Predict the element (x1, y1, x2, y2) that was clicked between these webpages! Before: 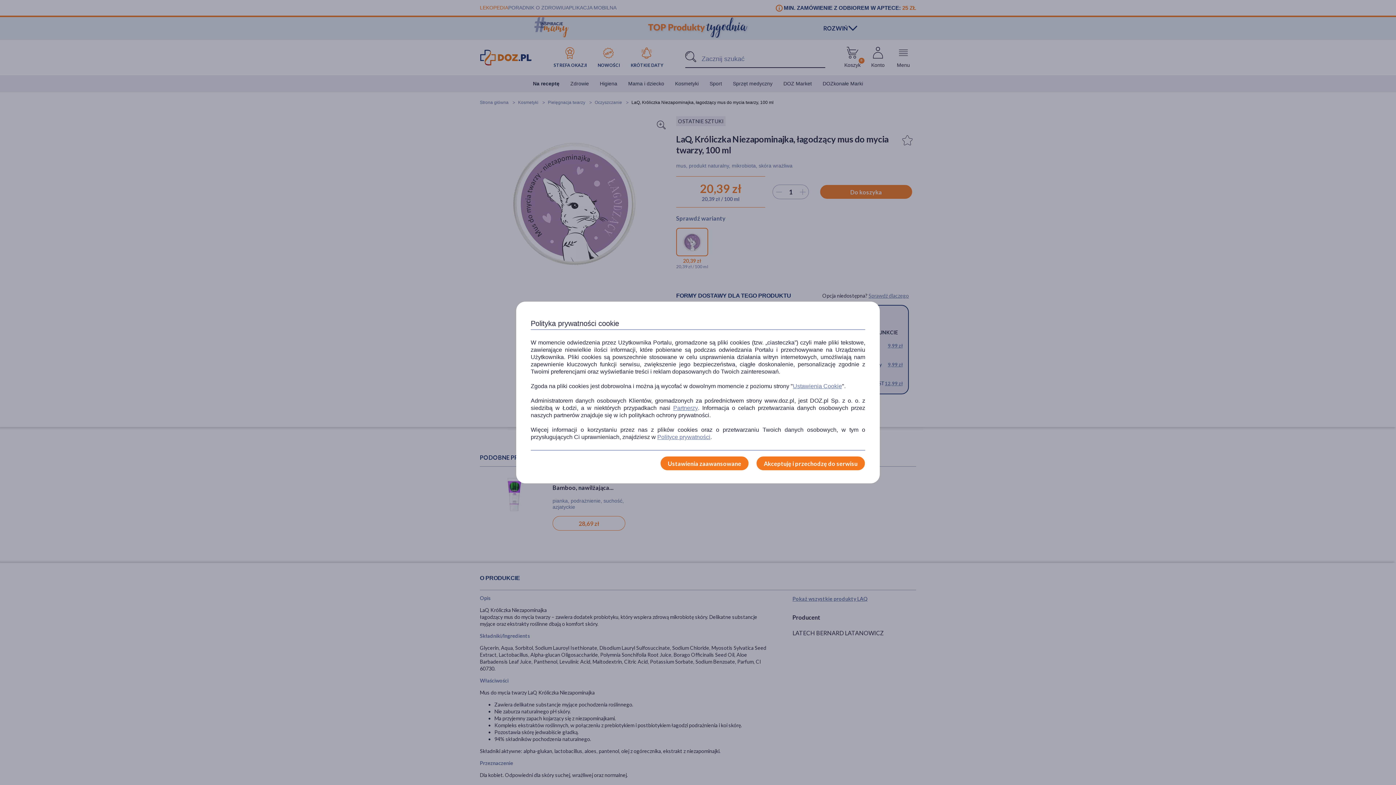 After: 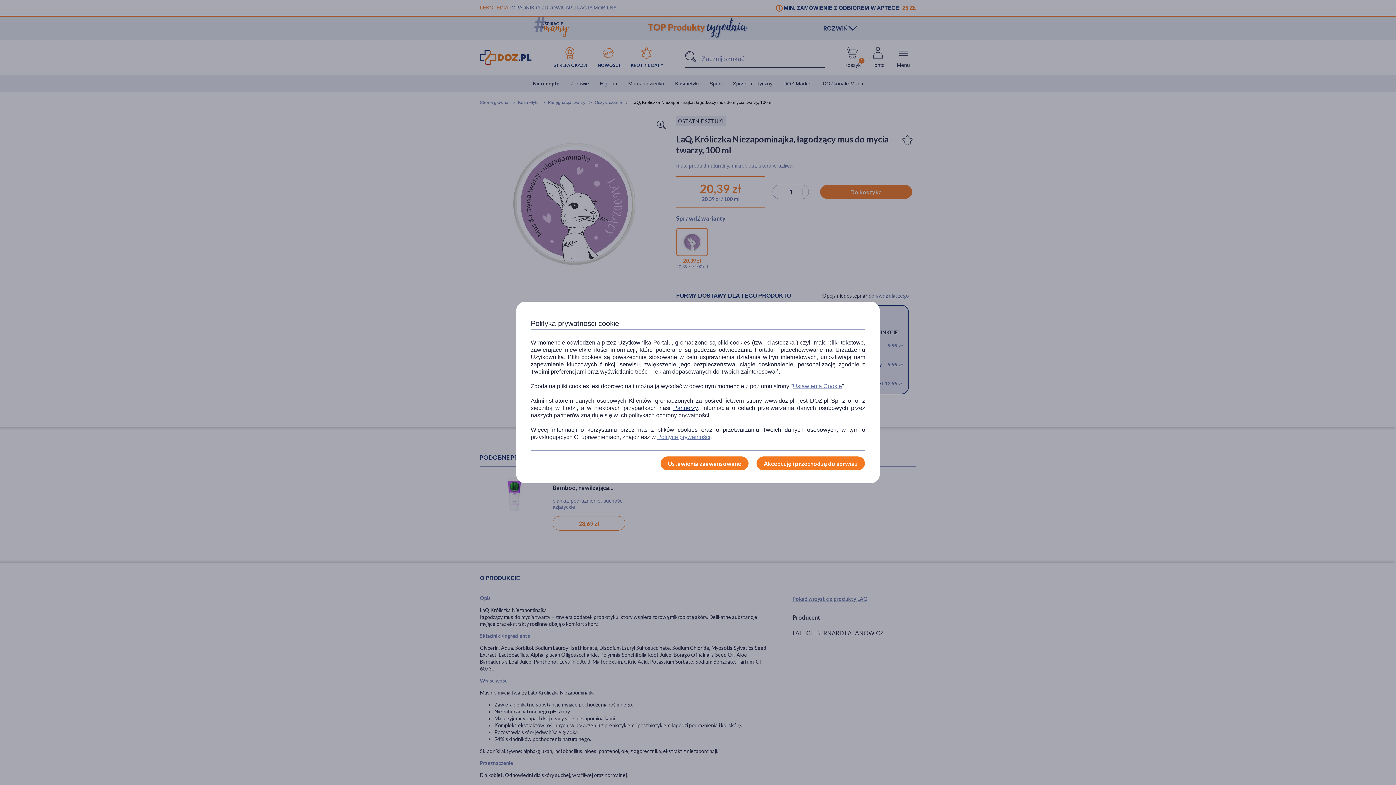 Action: bbox: (673, 404, 698, 412) label: Partnerzy